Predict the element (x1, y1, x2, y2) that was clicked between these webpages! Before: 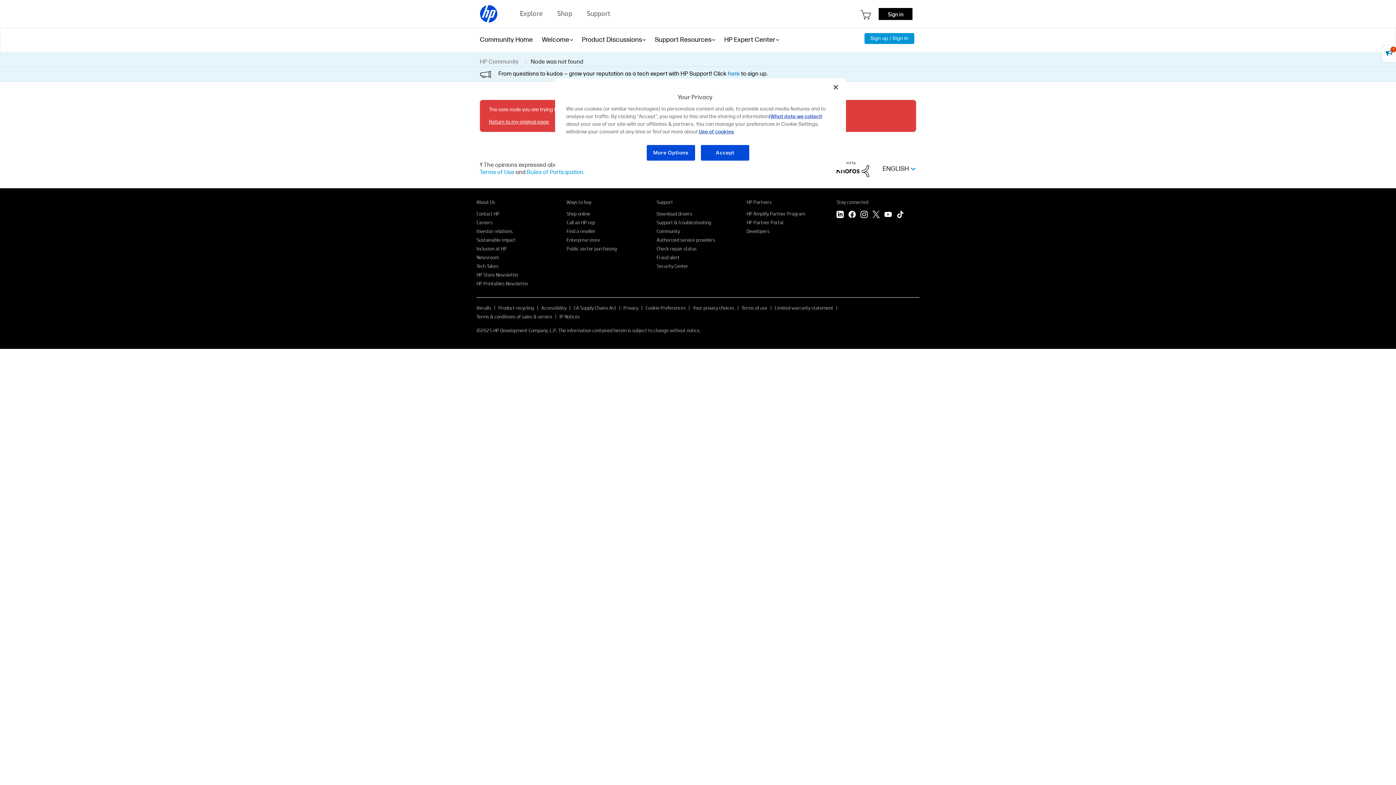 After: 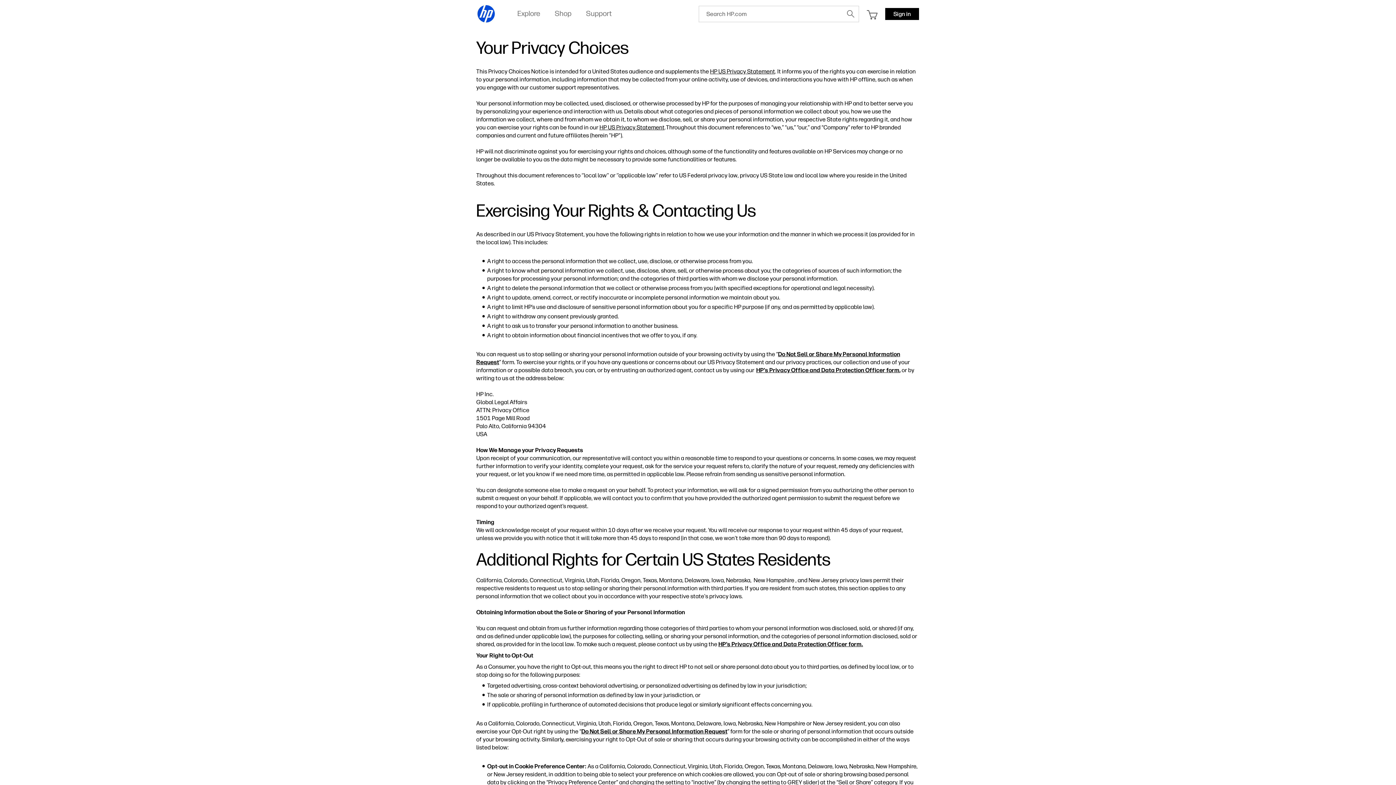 Action: bbox: (693, 304, 734, 311) label: Your privacy choices